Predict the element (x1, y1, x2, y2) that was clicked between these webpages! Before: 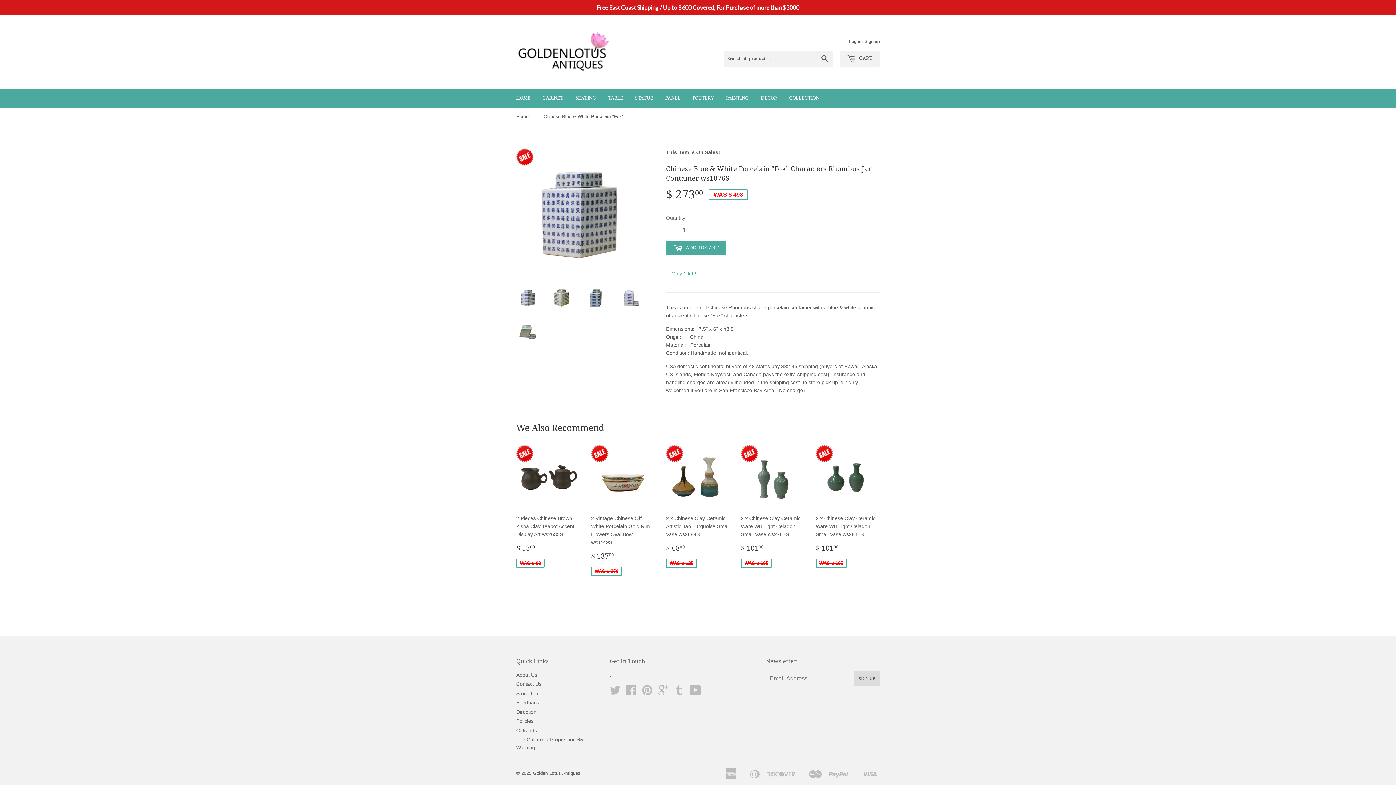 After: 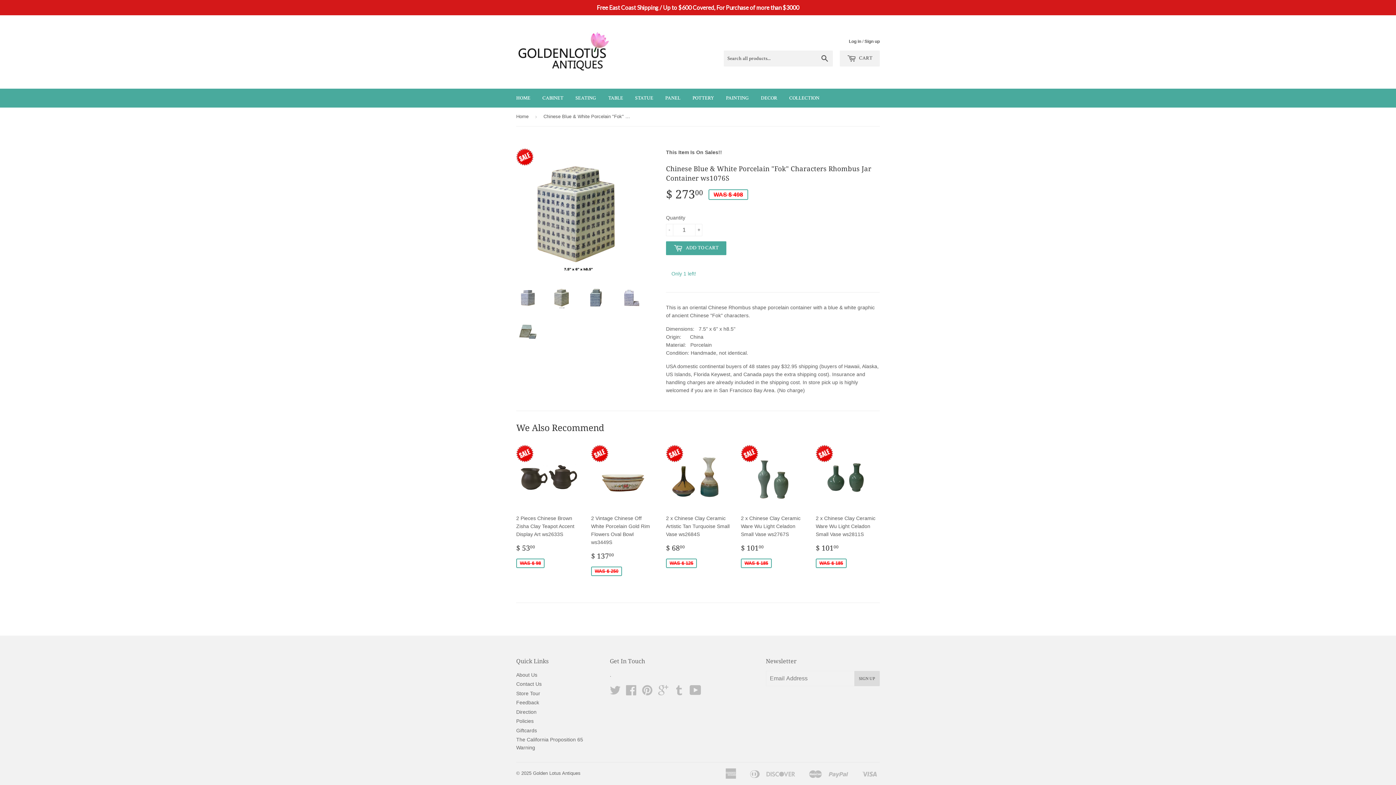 Action: bbox: (550, 285, 574, 309)